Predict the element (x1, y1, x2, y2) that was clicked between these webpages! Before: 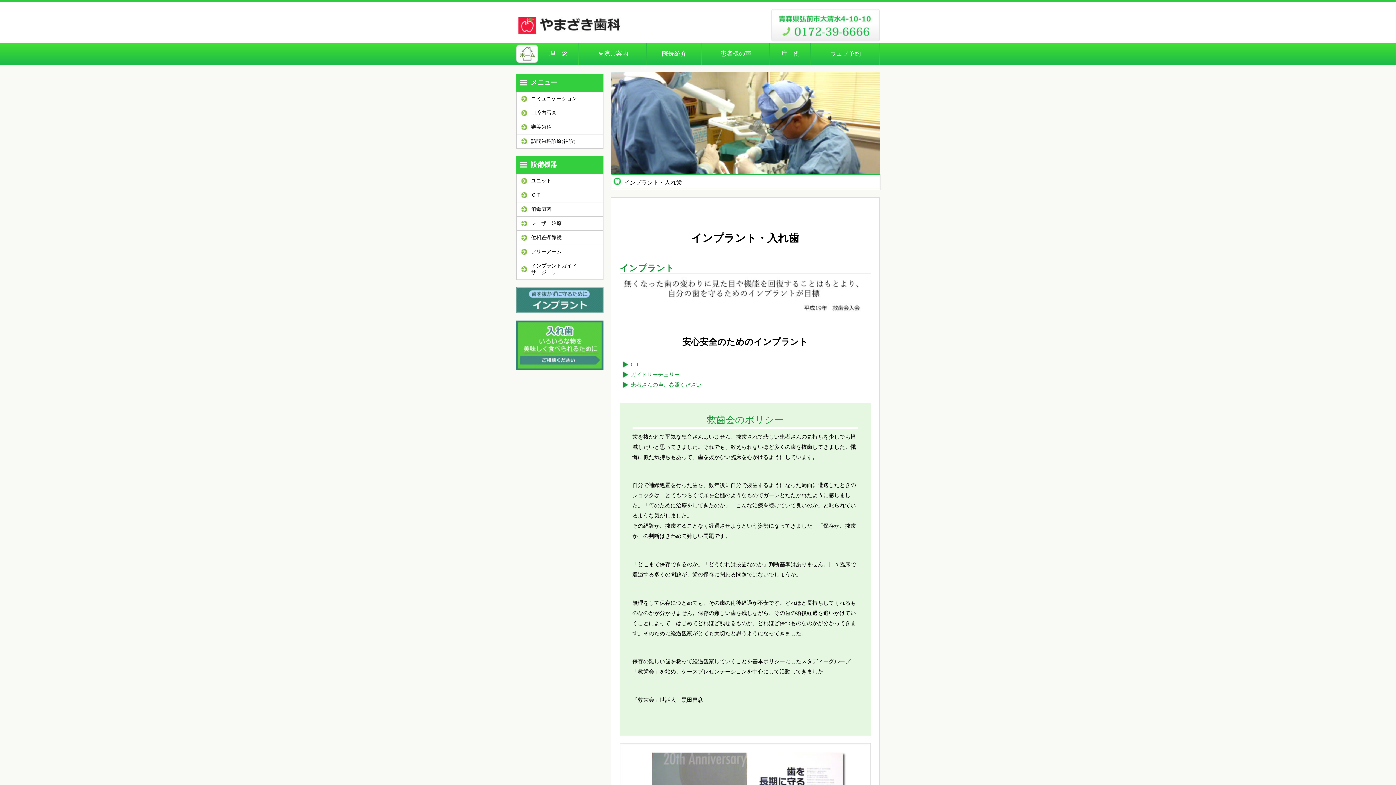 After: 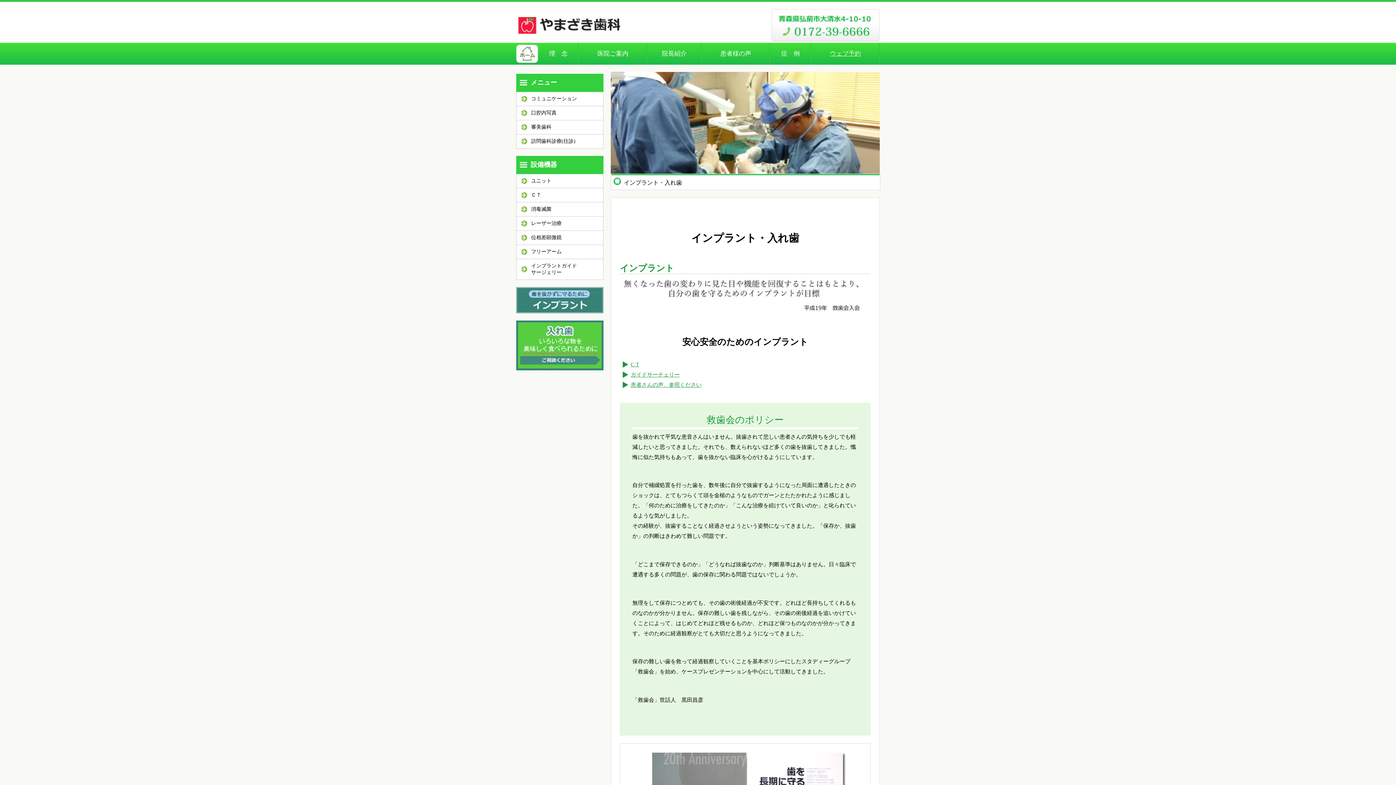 Action: label: ウェブ予約 bbox: (830, 50, 861, 57)